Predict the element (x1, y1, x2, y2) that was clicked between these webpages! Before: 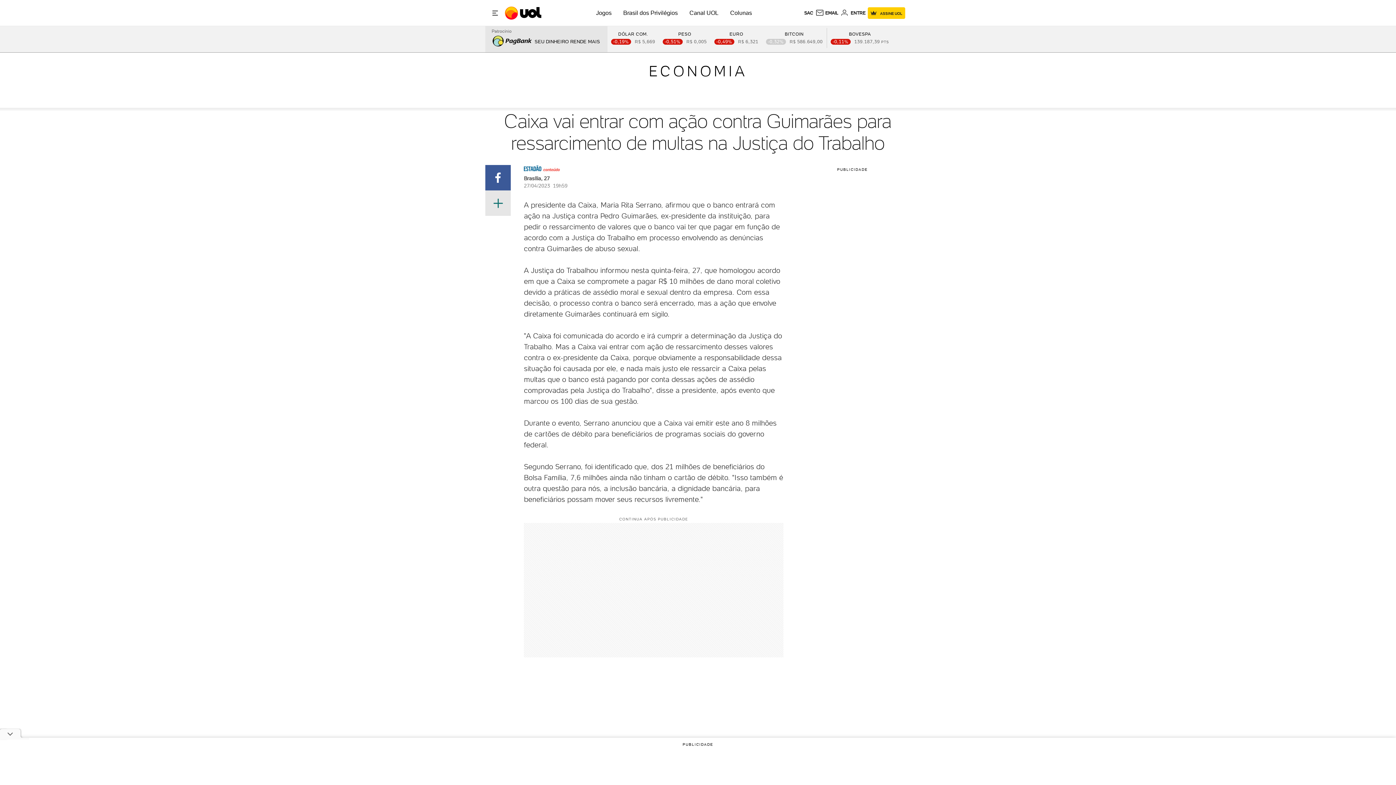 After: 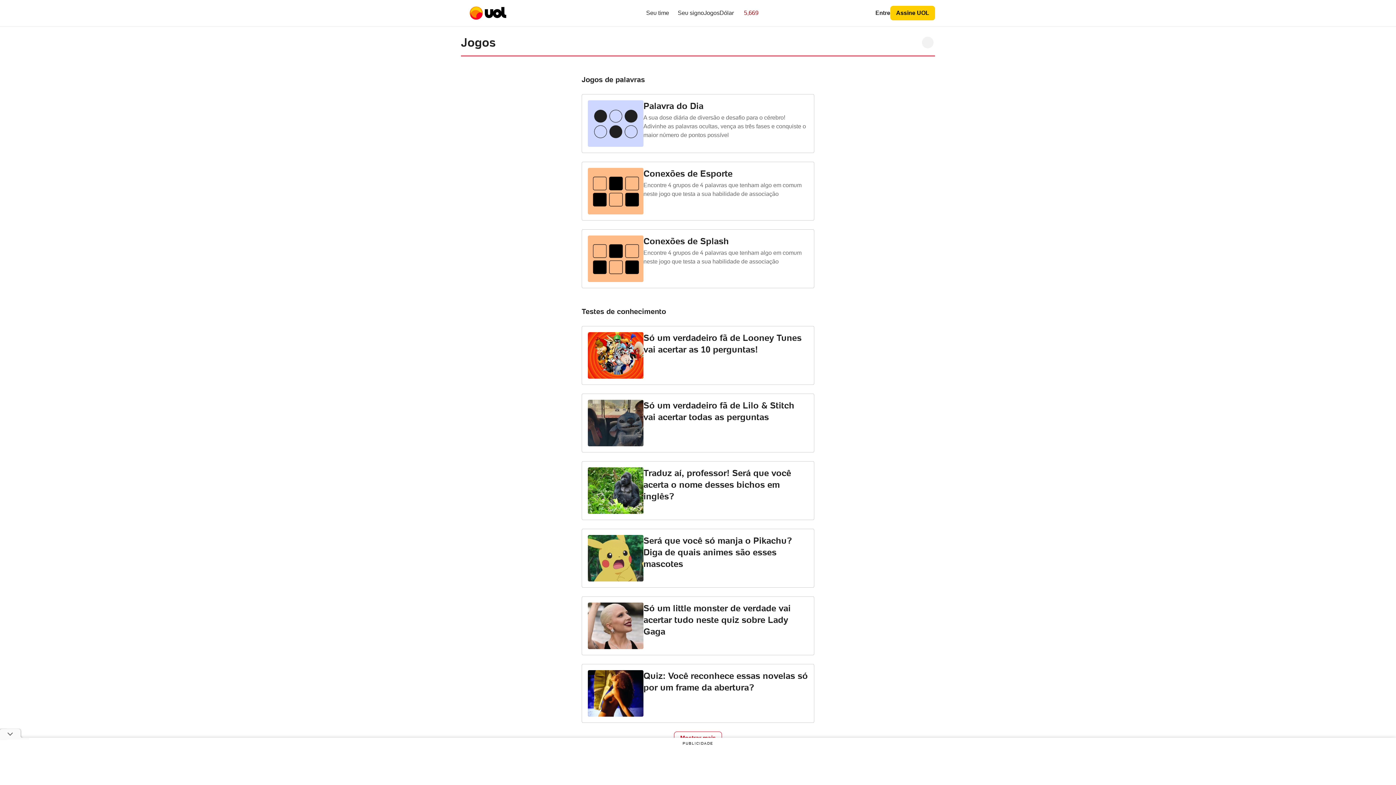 Action: label: Jogos bbox: (596, 9, 611, 16)